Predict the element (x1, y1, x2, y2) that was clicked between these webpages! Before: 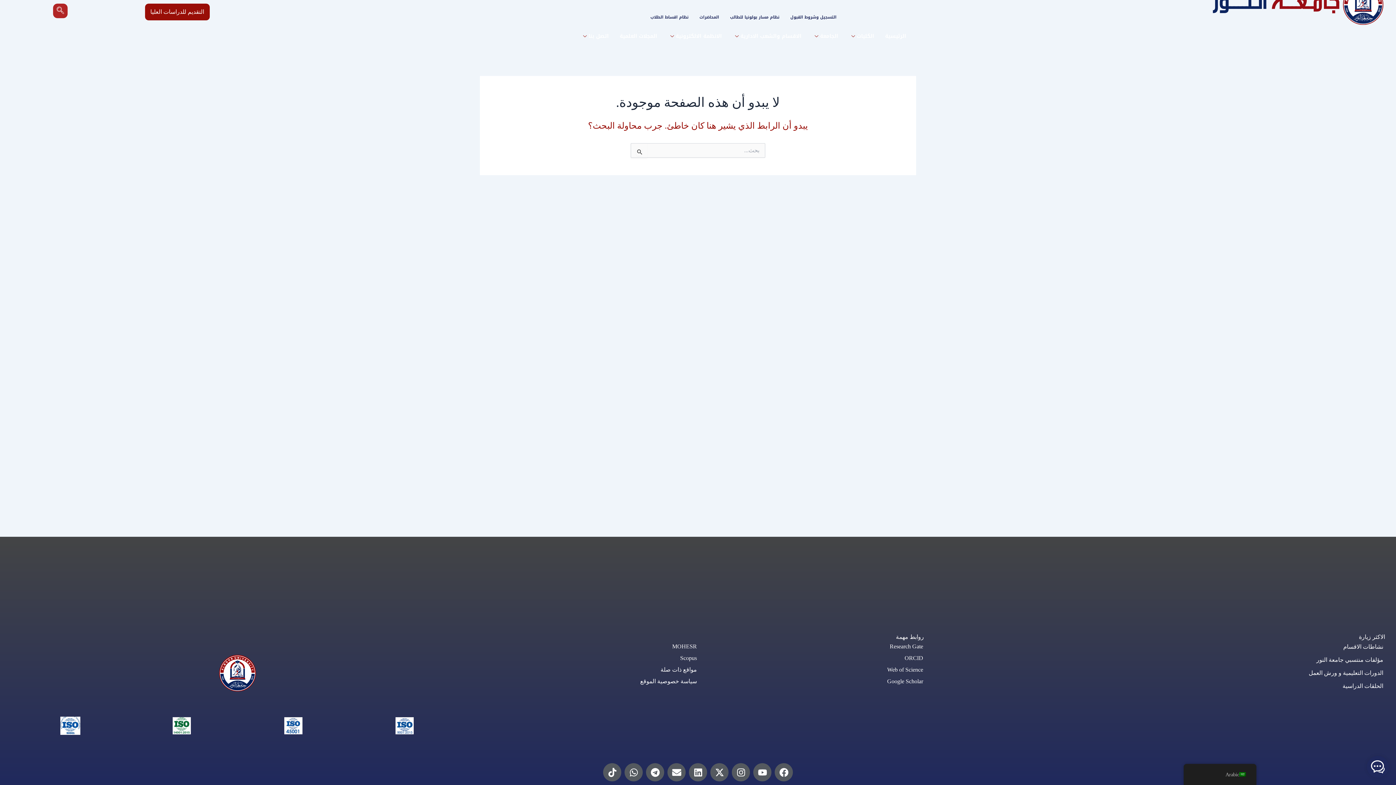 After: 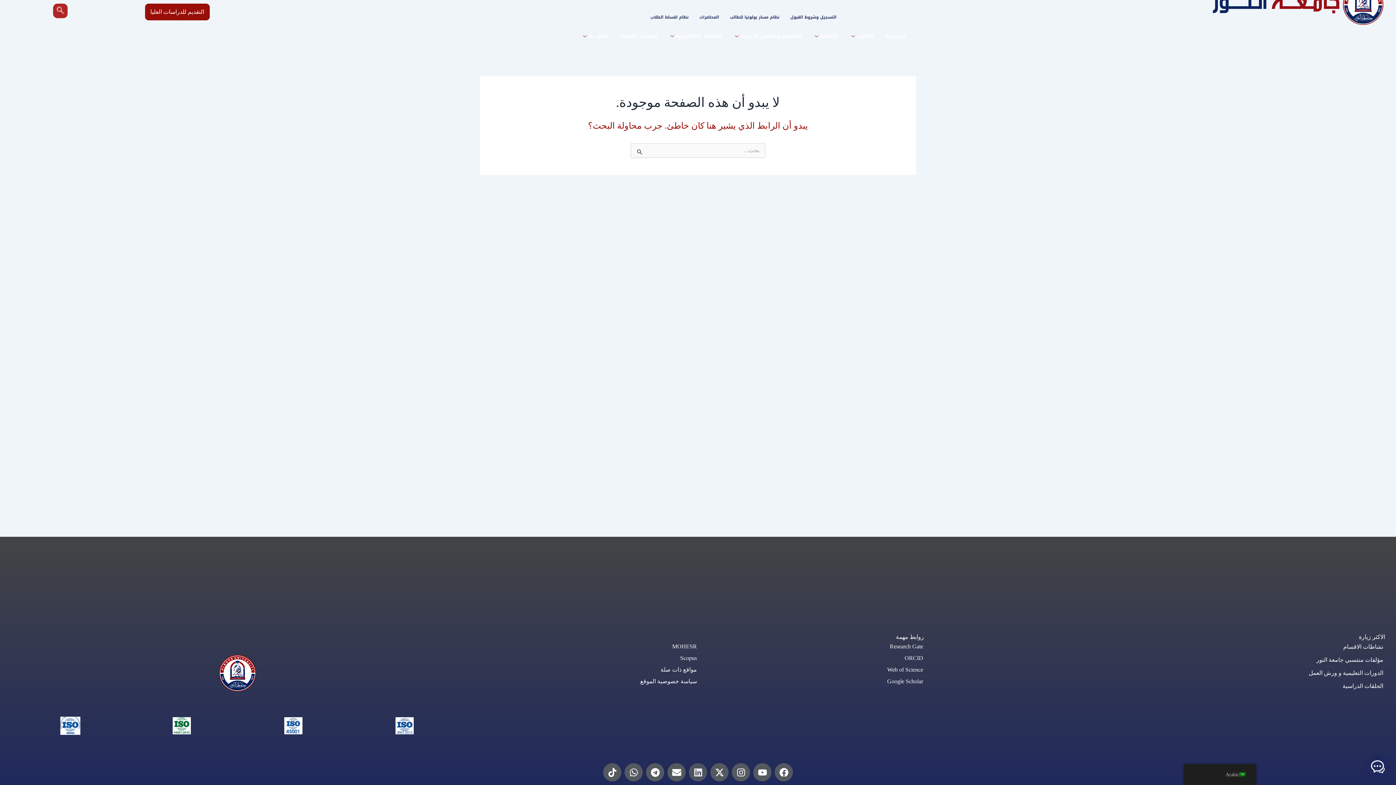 Action: label: Linkedin bbox: (689, 763, 707, 781)